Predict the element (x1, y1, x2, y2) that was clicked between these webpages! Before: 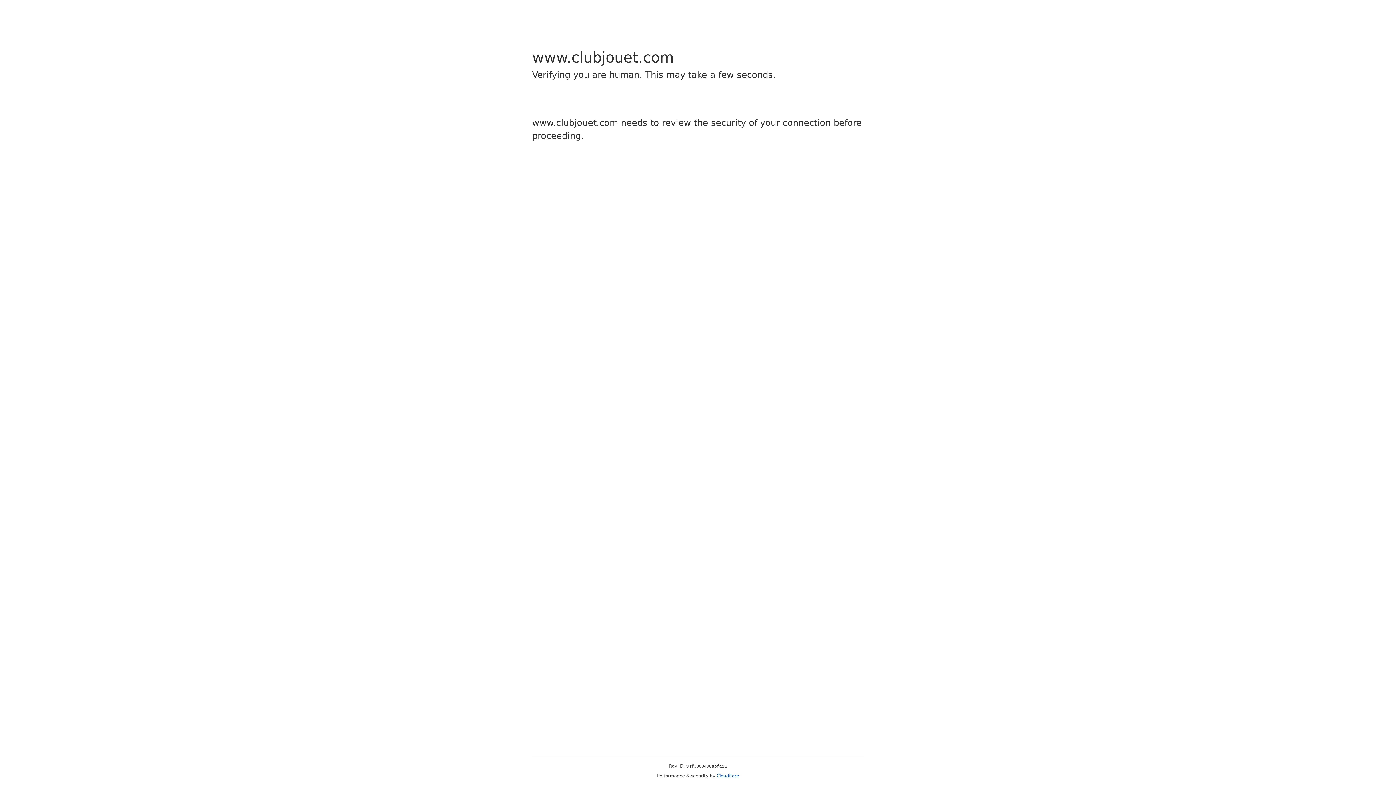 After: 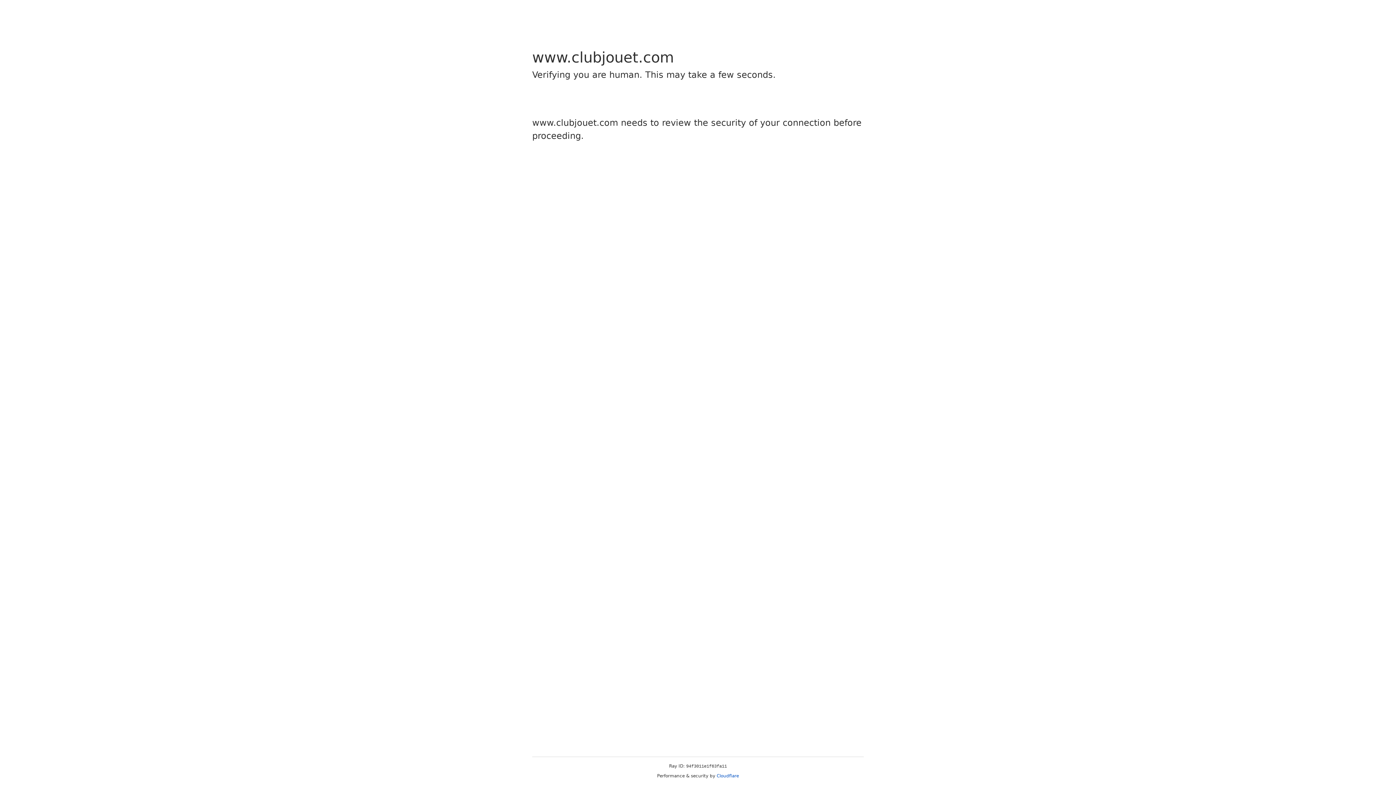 Action: label: Cloudflare bbox: (716, 773, 739, 778)